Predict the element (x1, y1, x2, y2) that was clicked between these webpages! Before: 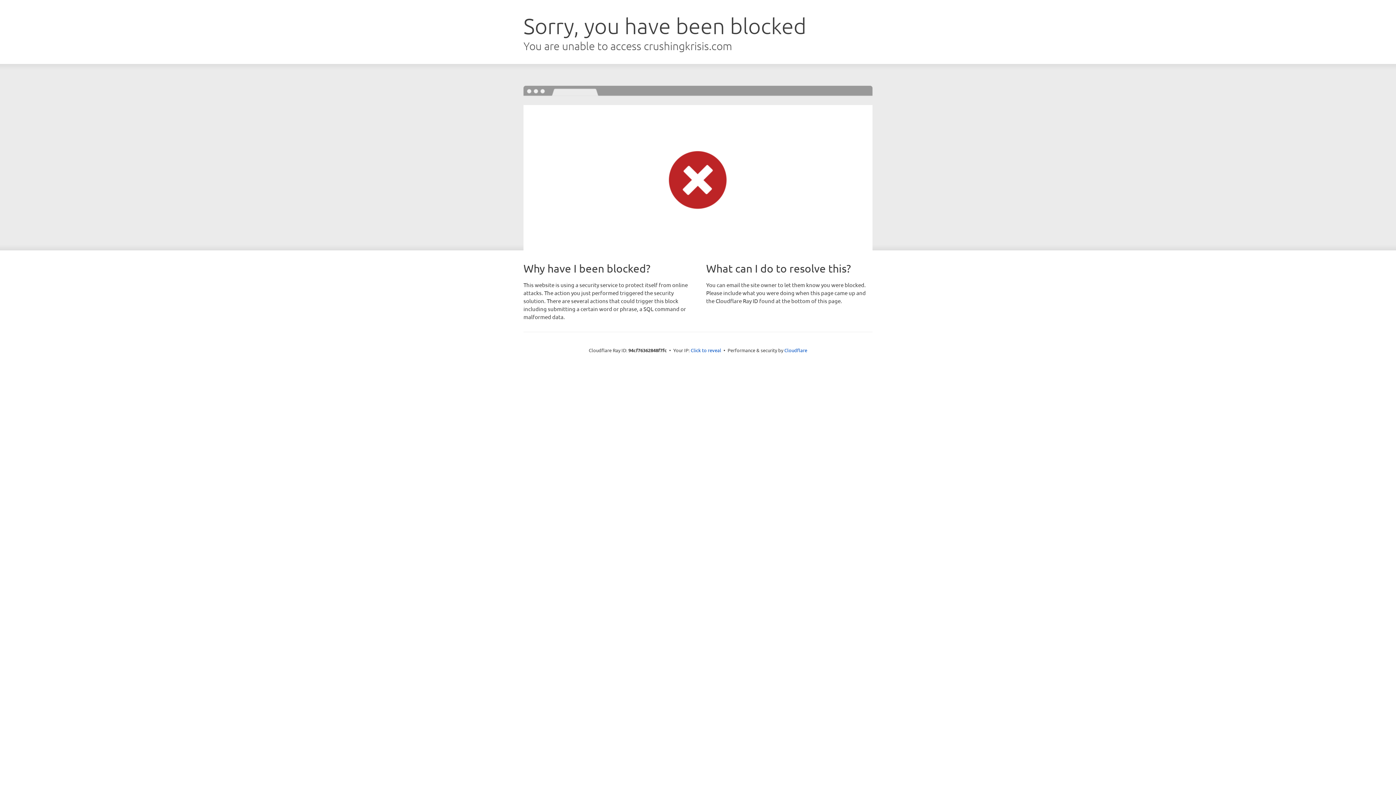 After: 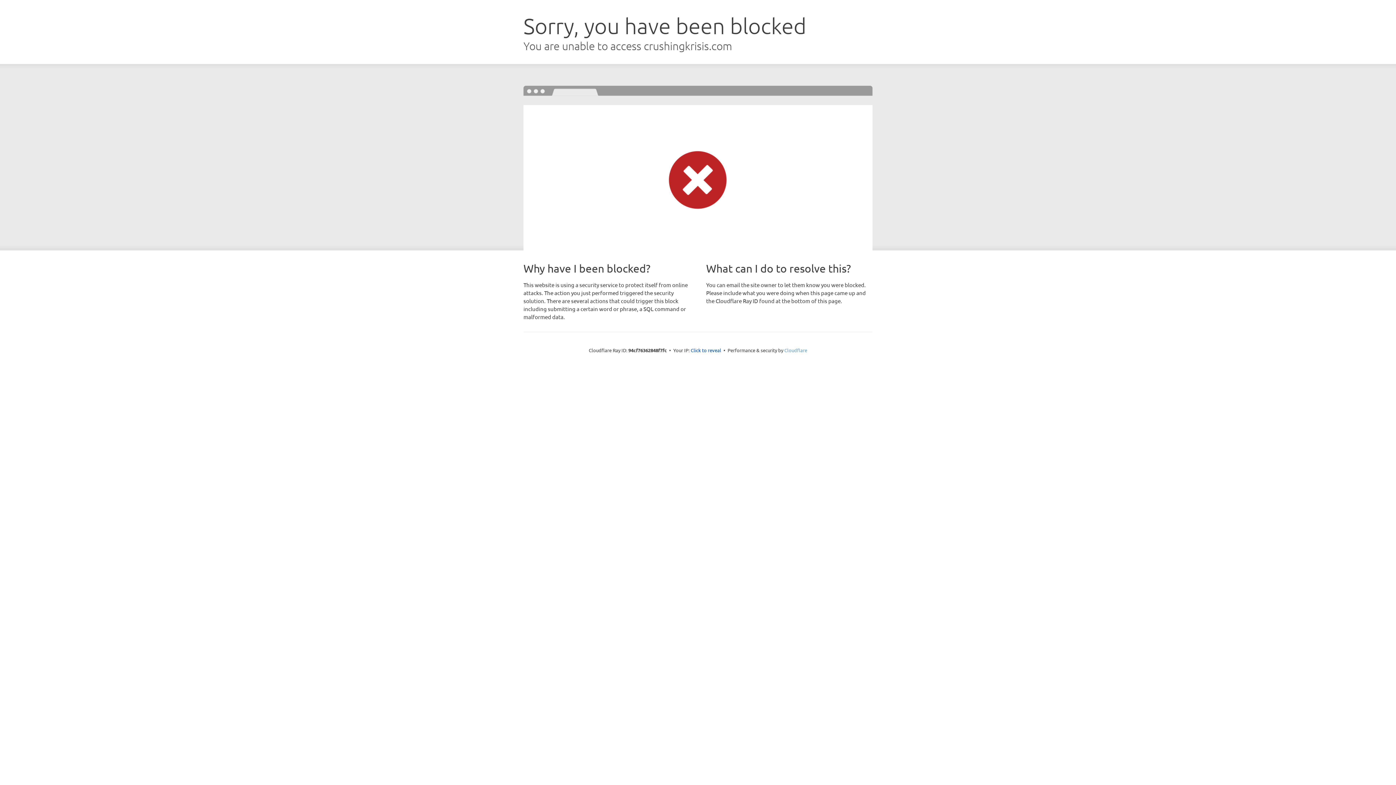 Action: bbox: (784, 347, 807, 353) label: Cloudflare